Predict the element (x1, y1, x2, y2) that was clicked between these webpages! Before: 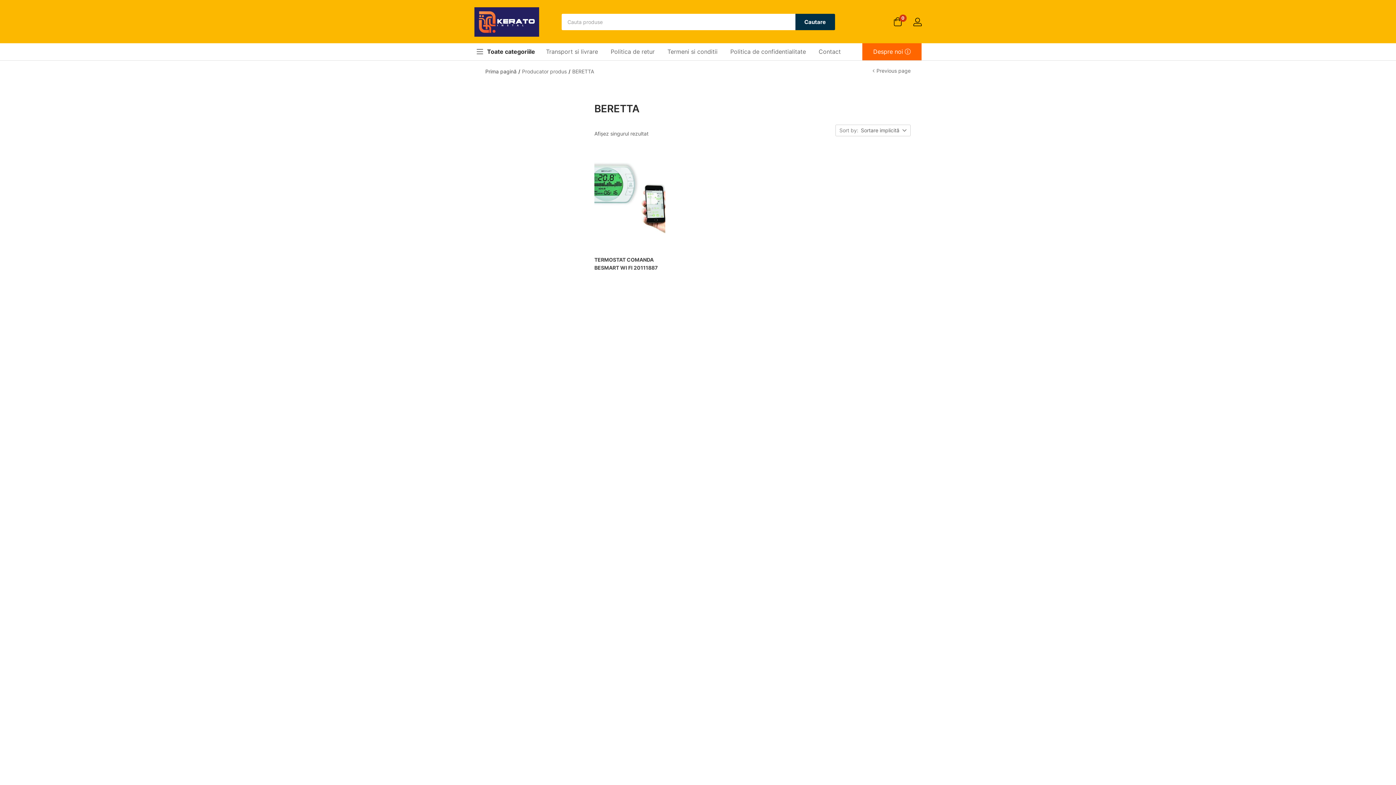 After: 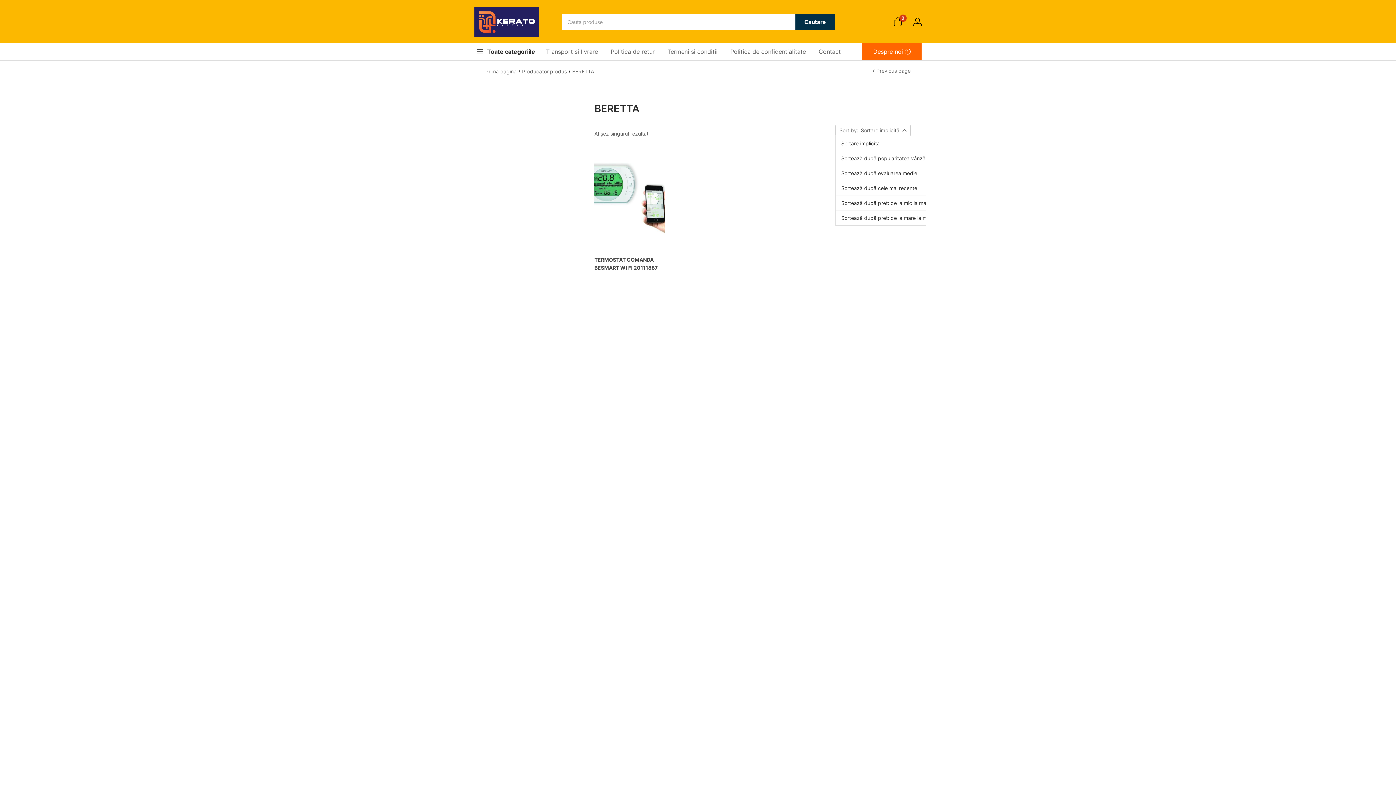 Action: label: Sortare implicită bbox: (858, 124, 910, 136)